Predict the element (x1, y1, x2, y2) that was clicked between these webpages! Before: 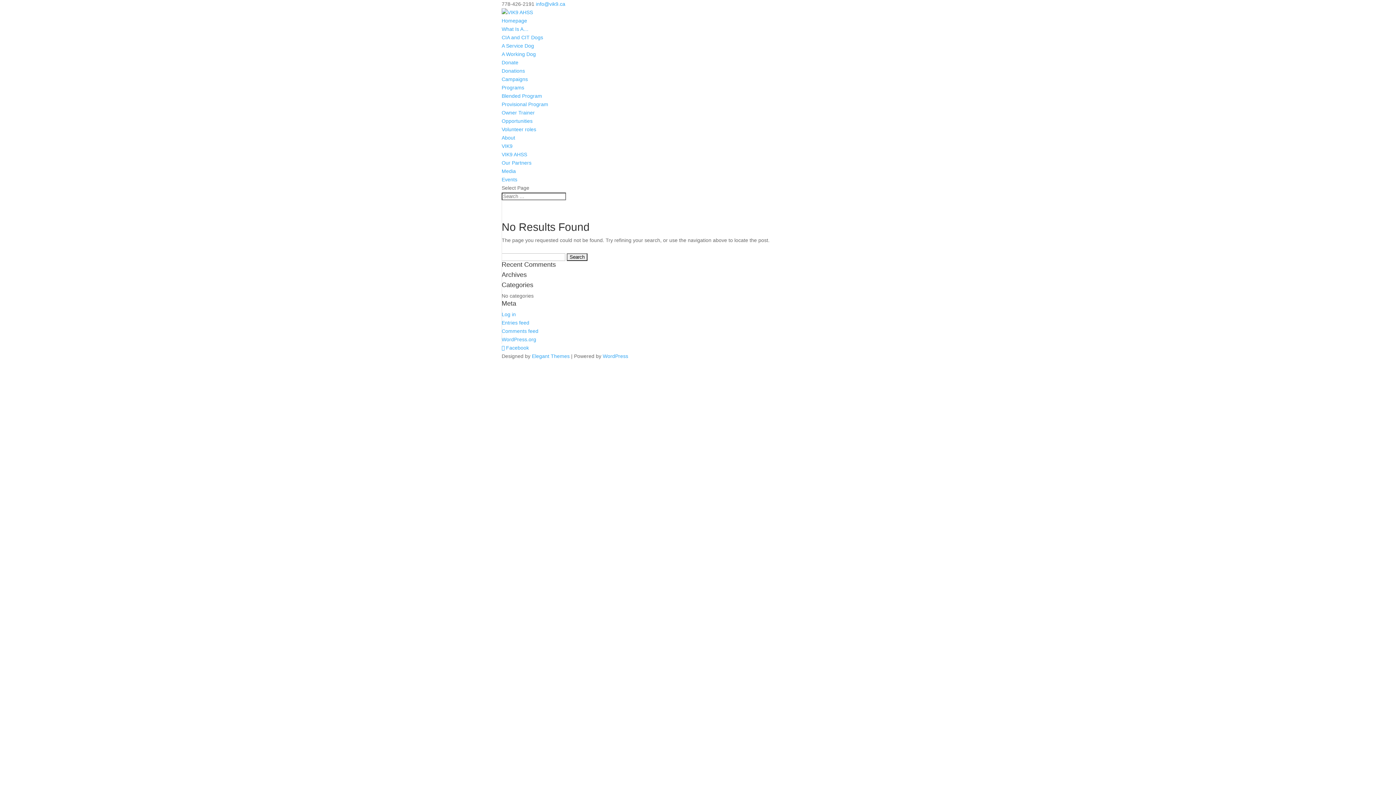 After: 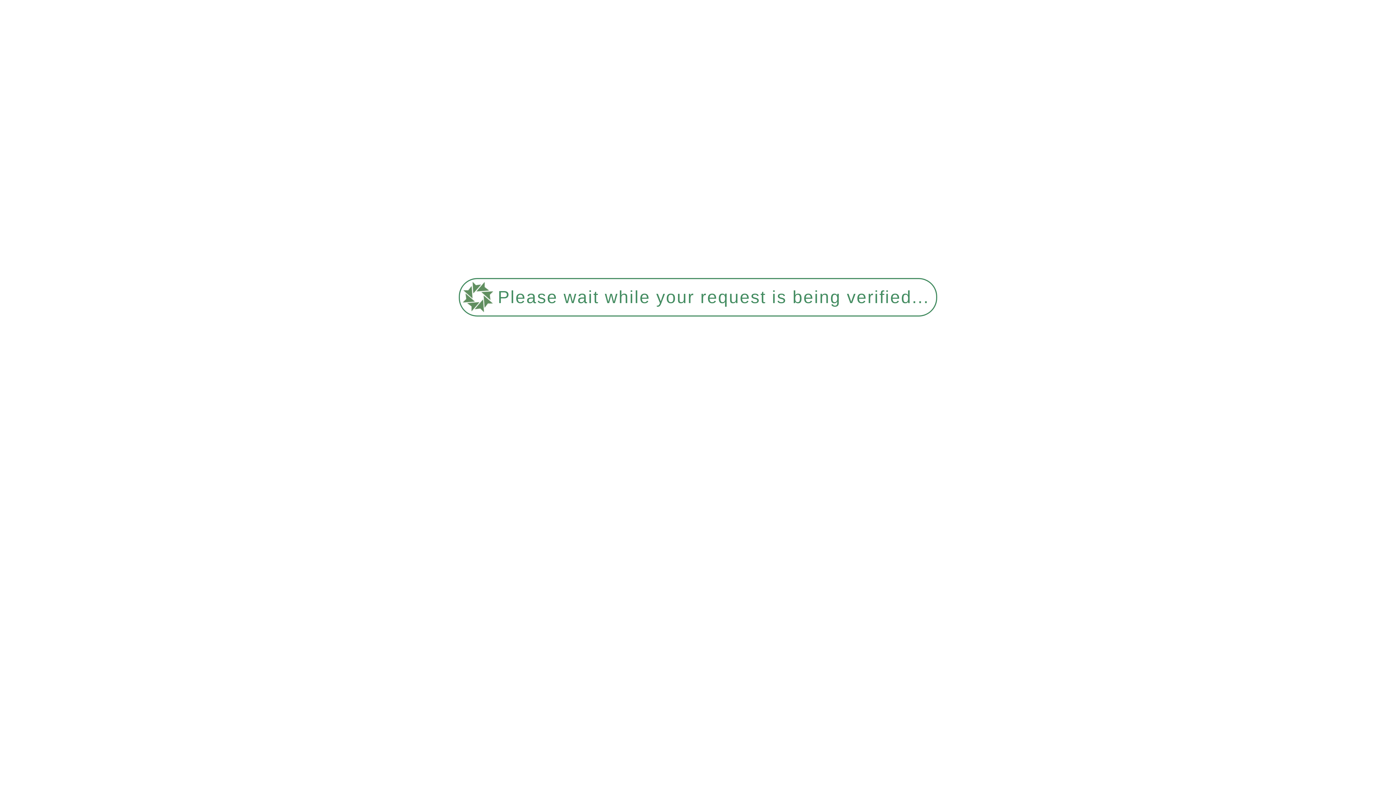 Action: label: Provisional Program bbox: (501, 101, 548, 107)